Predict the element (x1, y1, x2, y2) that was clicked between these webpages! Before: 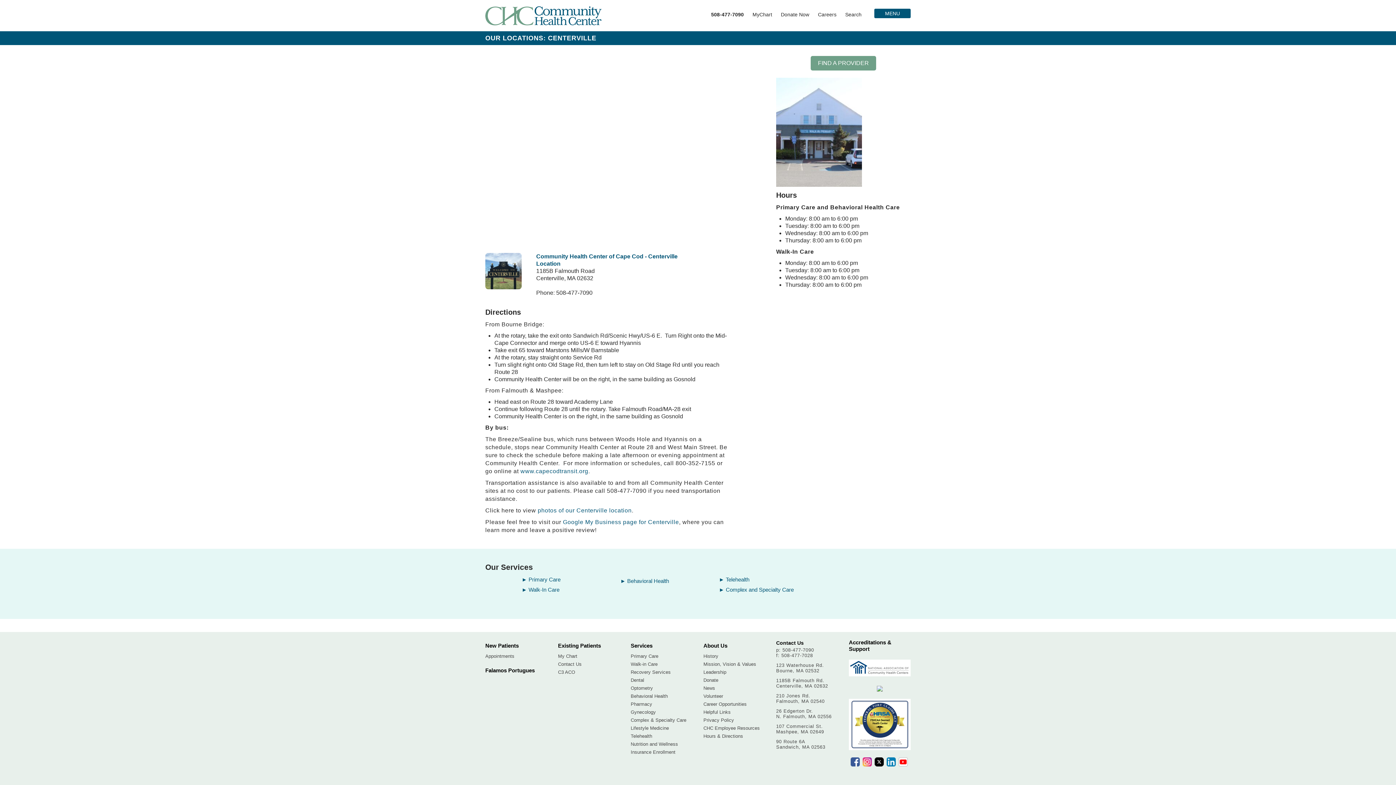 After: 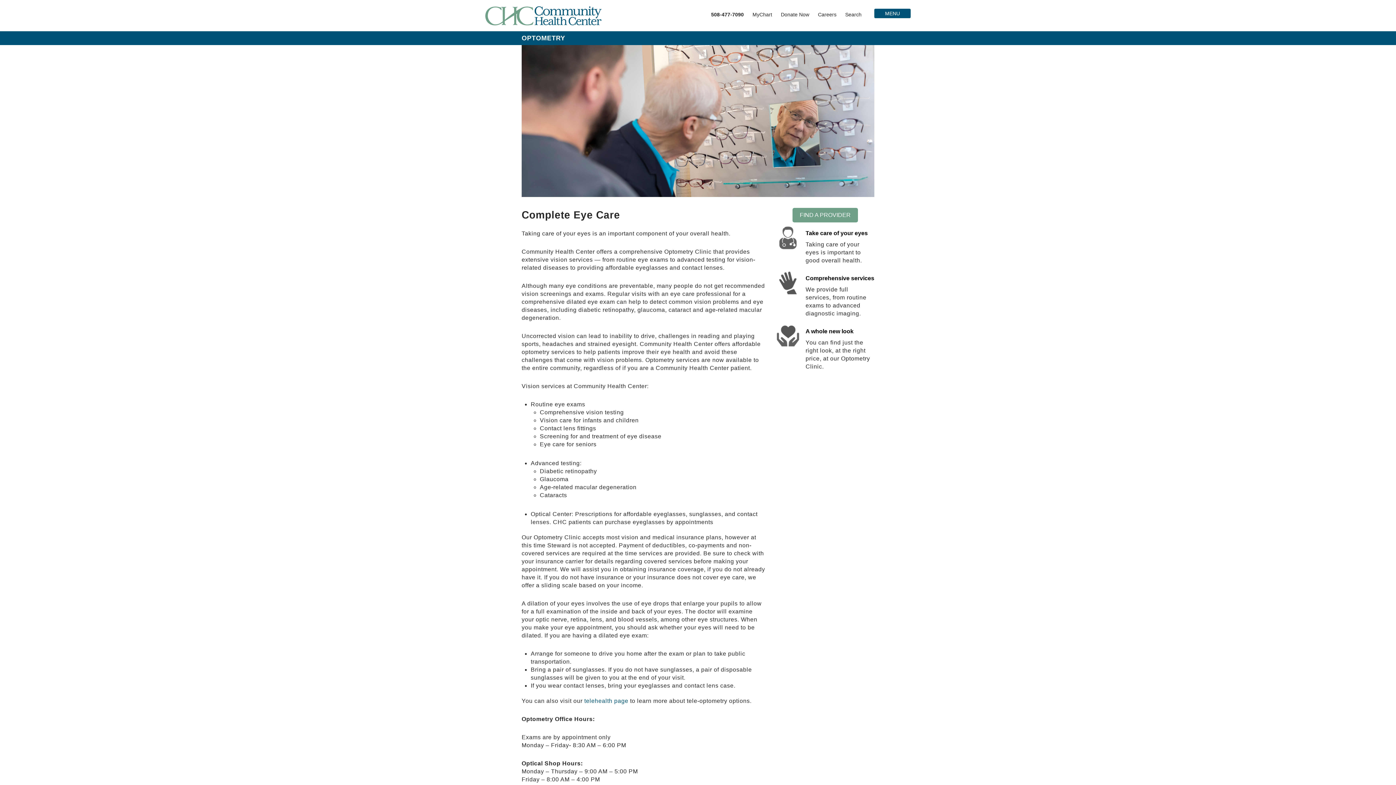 Action: label: Optometry bbox: (630, 685, 653, 691)